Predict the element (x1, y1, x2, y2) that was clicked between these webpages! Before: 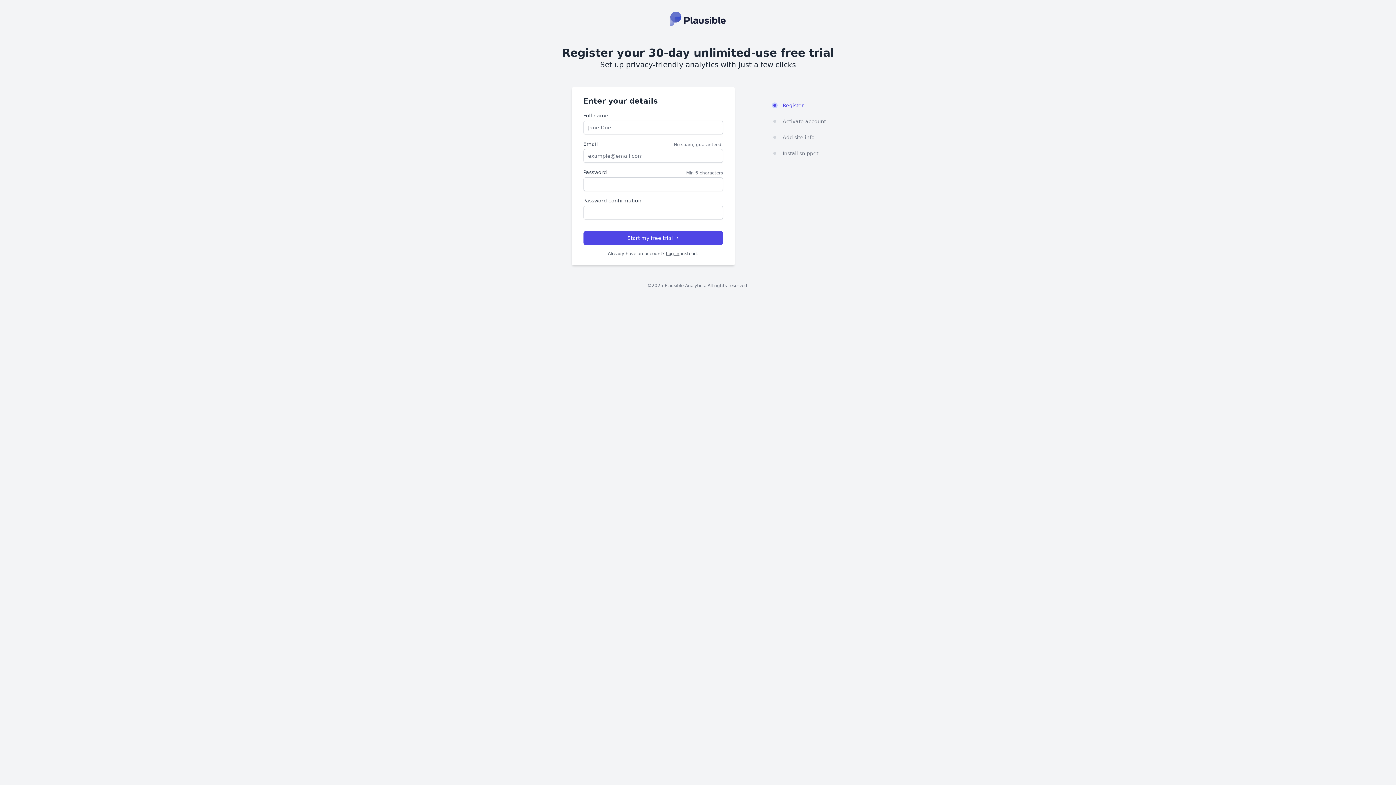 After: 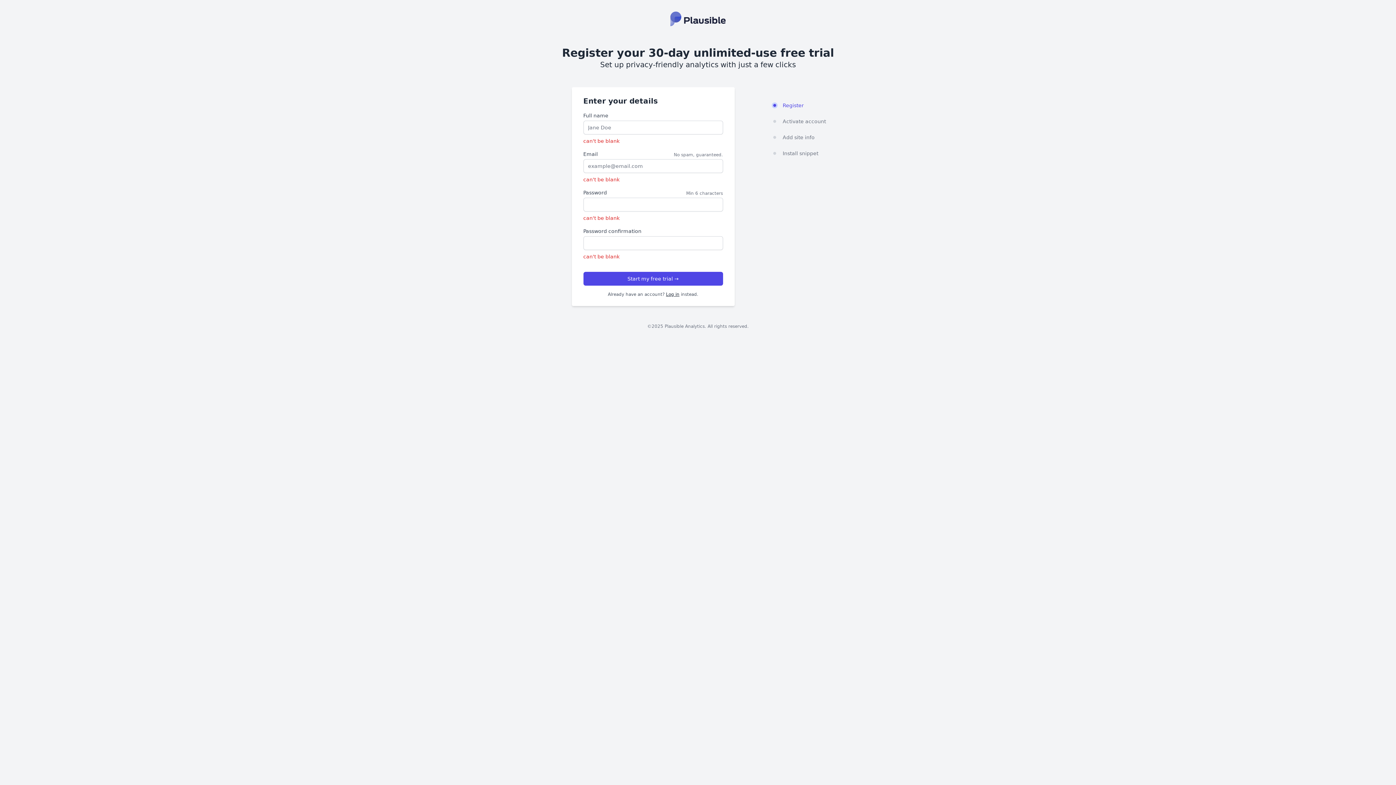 Action: bbox: (583, 231, 723, 245) label: Start my free trial →